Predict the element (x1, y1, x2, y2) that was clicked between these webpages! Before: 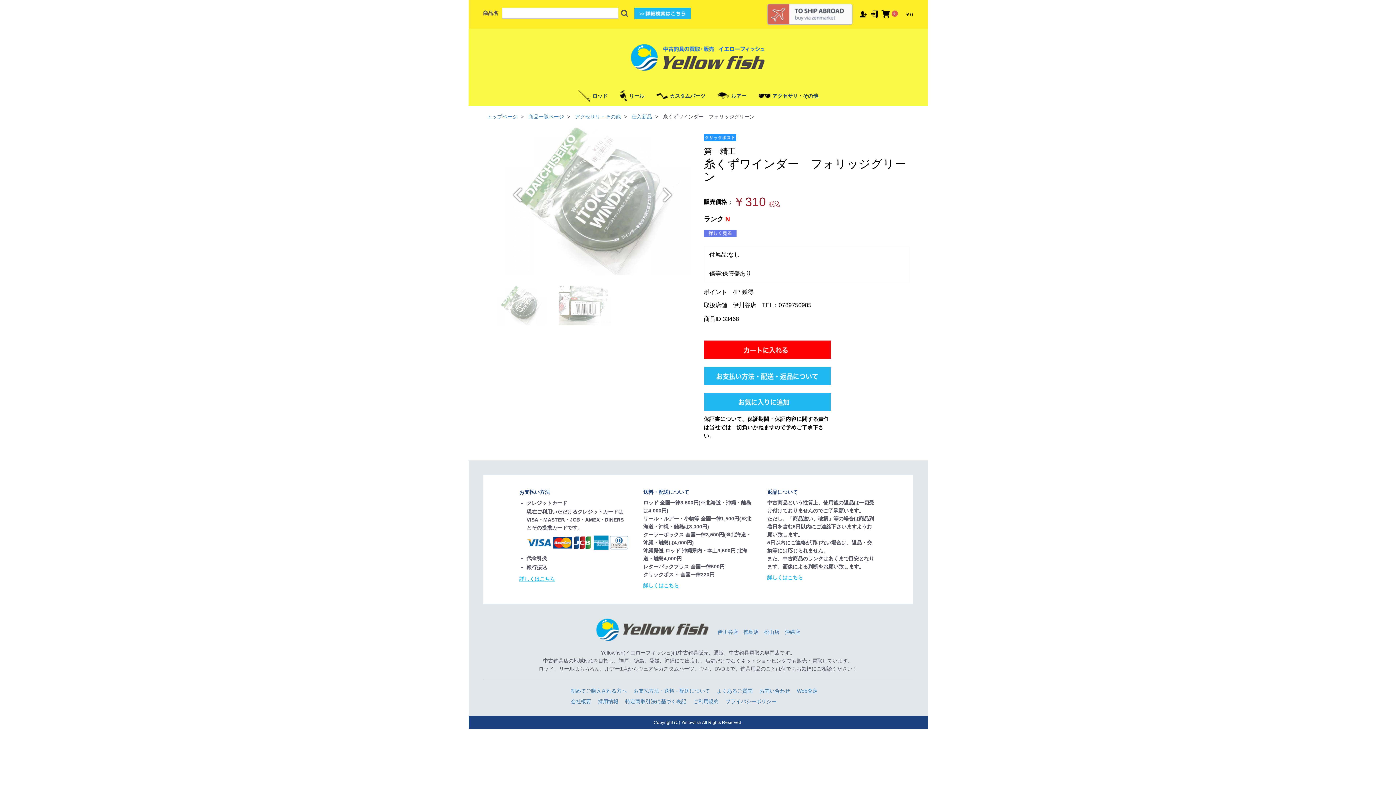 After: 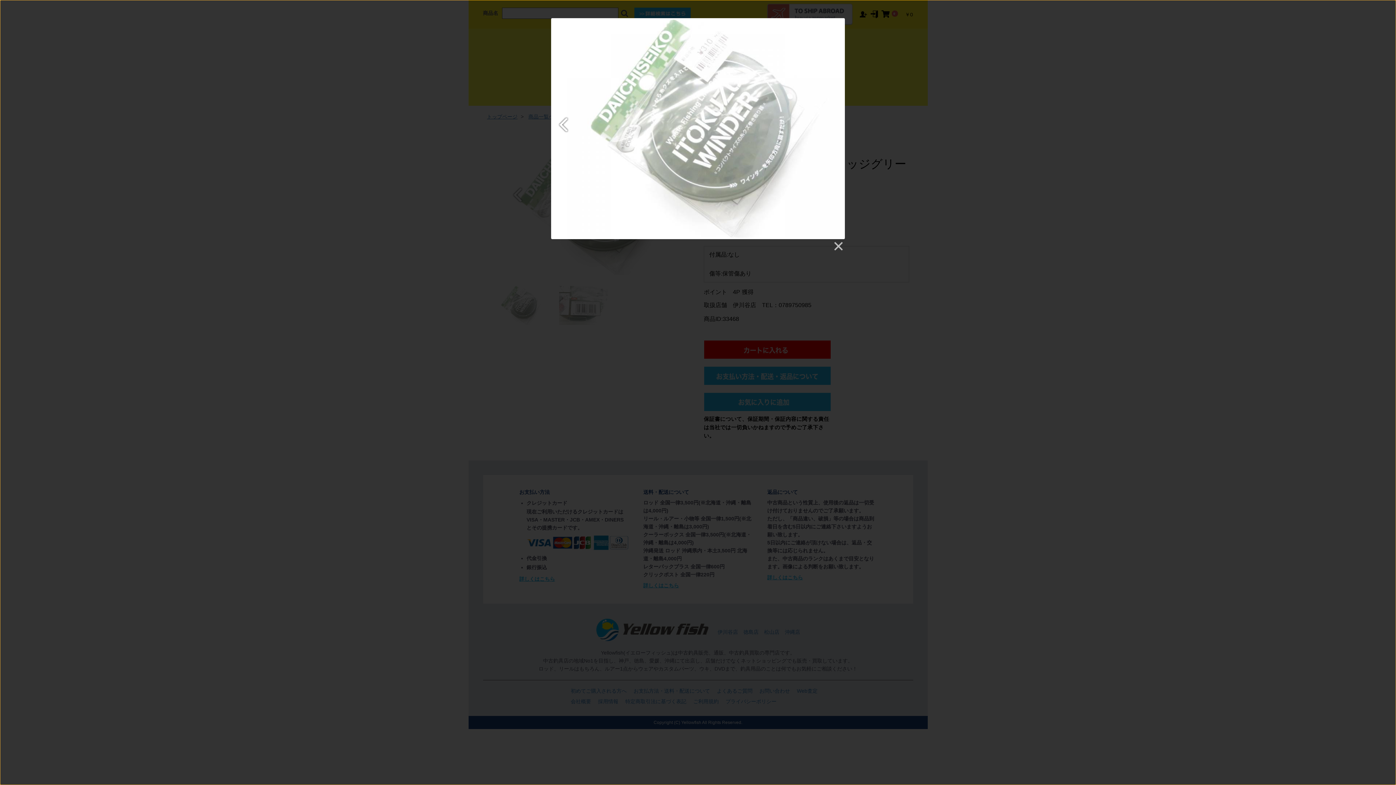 Action: bbox: (494, 127, 691, 275)